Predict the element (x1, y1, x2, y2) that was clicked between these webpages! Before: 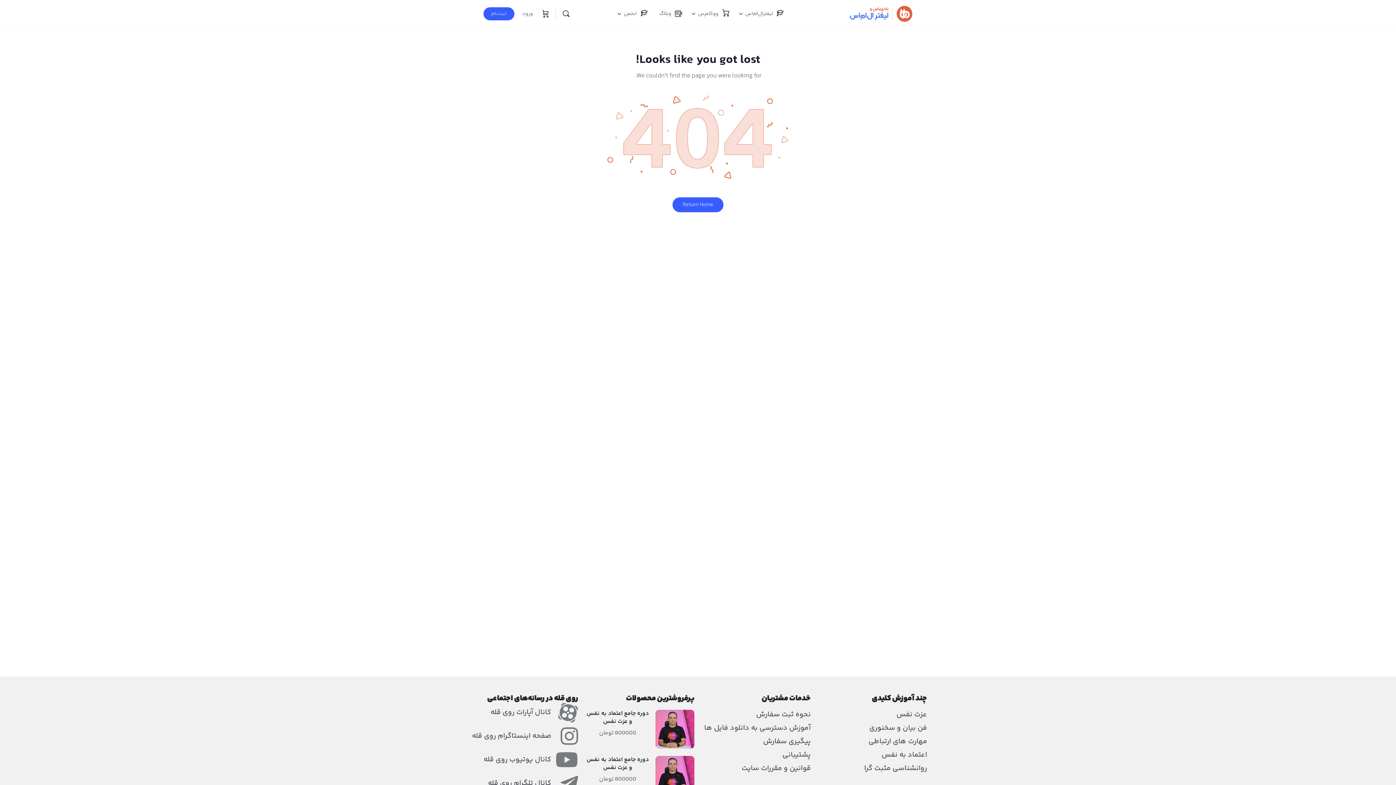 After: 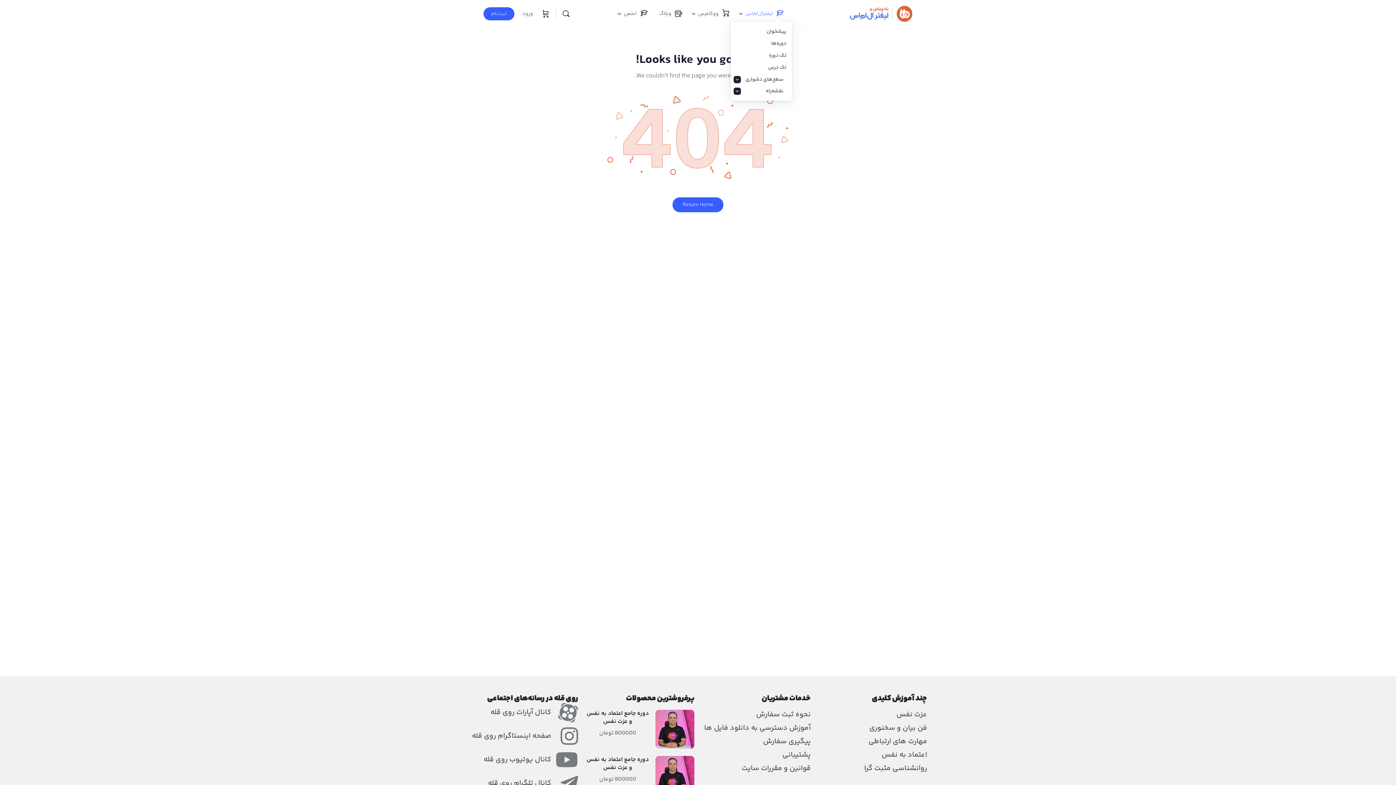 Action: label: لیفترال‌ام‌اس bbox: (745, 0, 788, 27)